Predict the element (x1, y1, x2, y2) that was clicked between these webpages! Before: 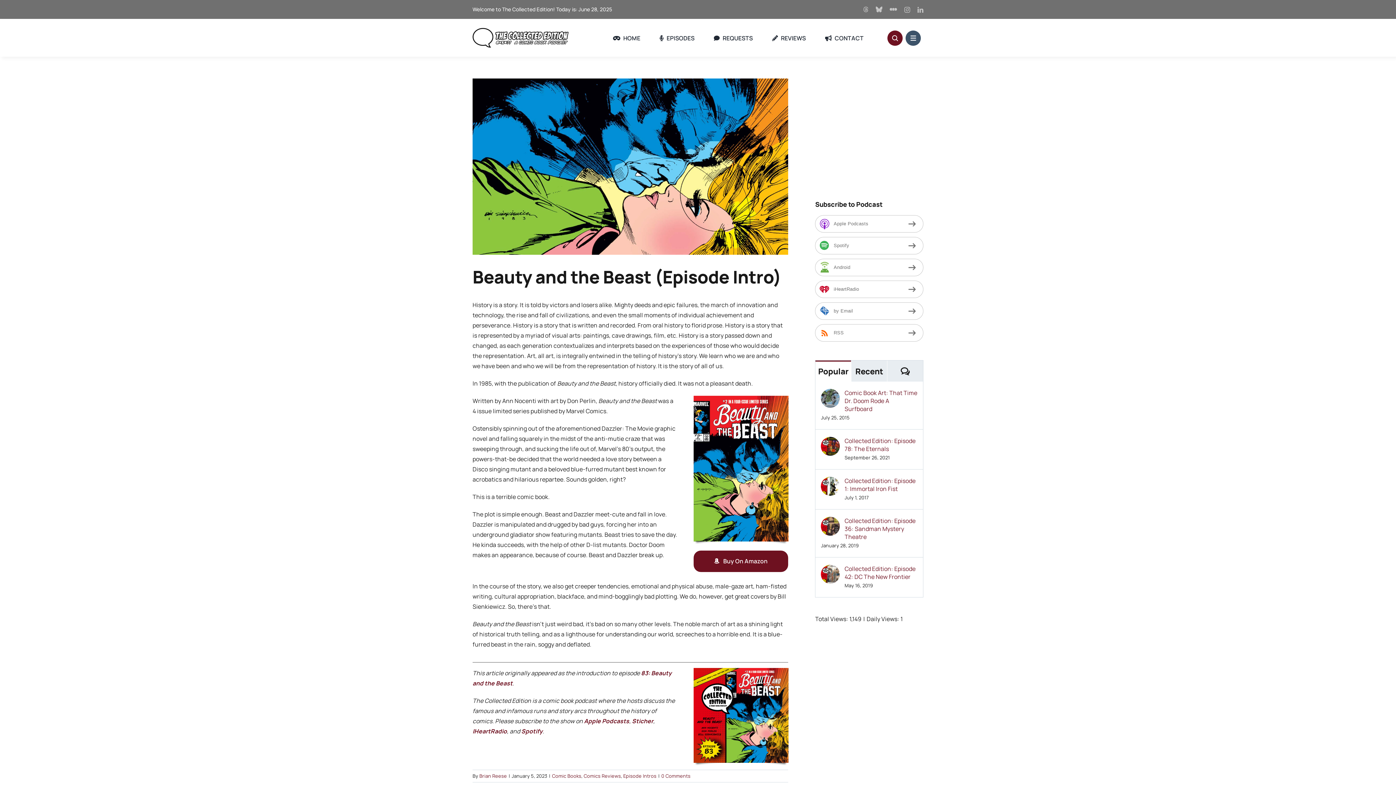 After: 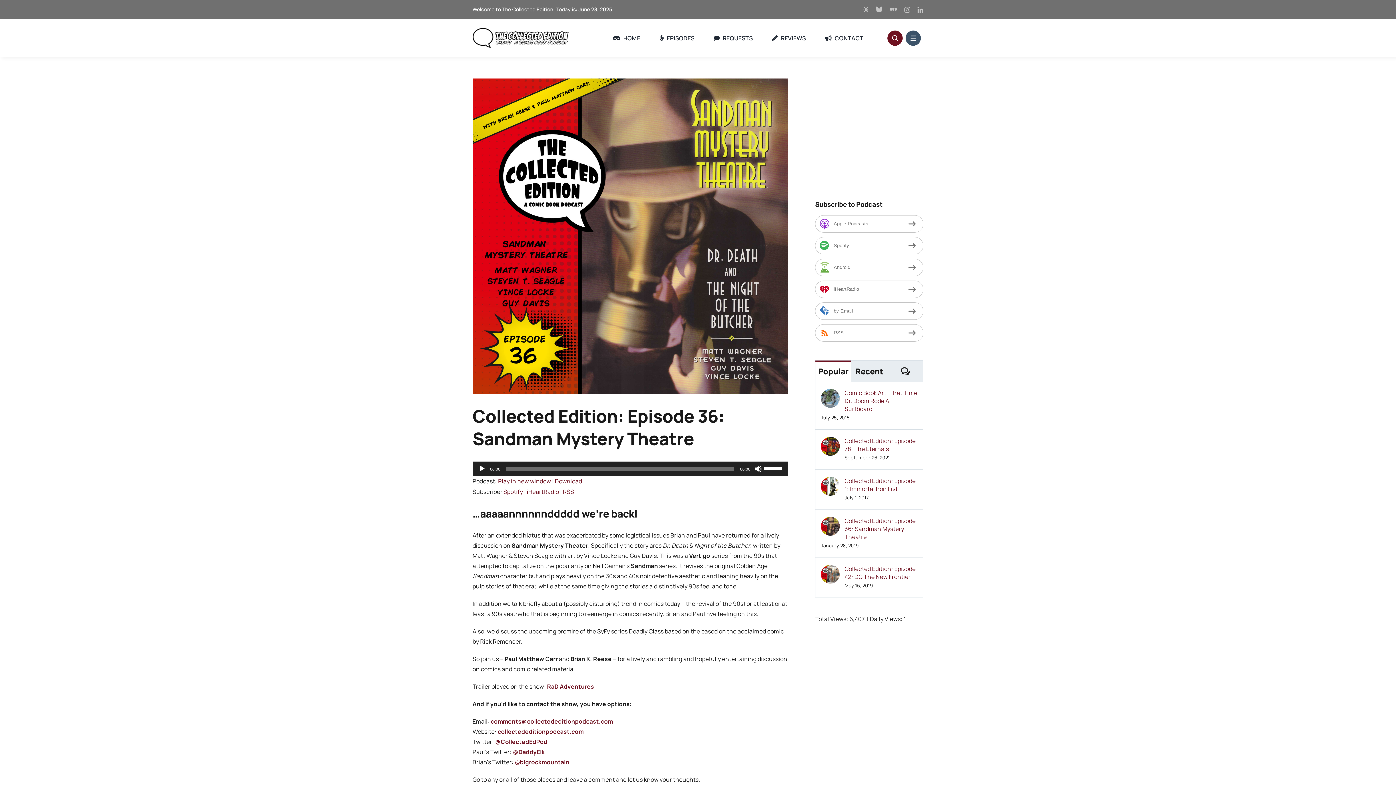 Action: bbox: (844, 517, 917, 541) label: Collected Edition: Episode 36: Sandman Mystery Theatre